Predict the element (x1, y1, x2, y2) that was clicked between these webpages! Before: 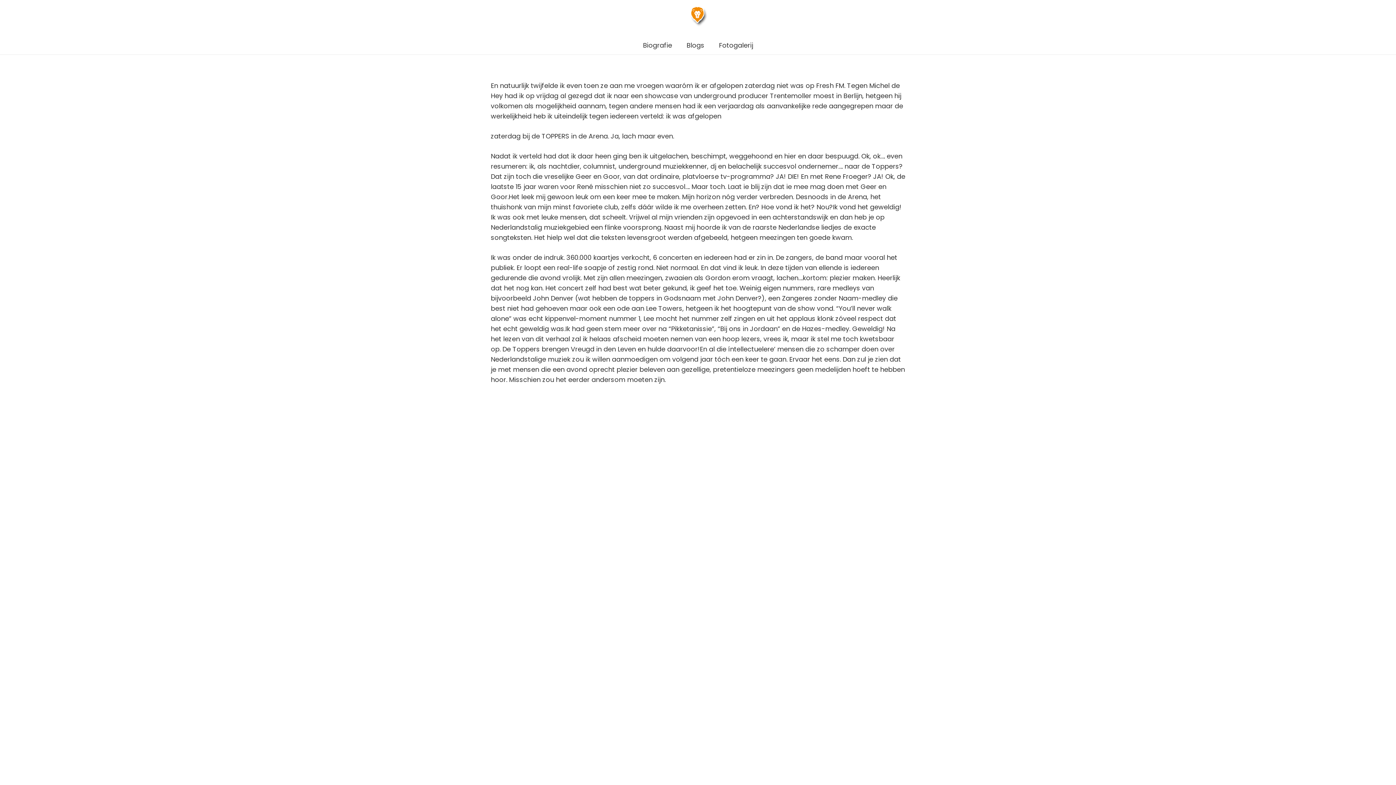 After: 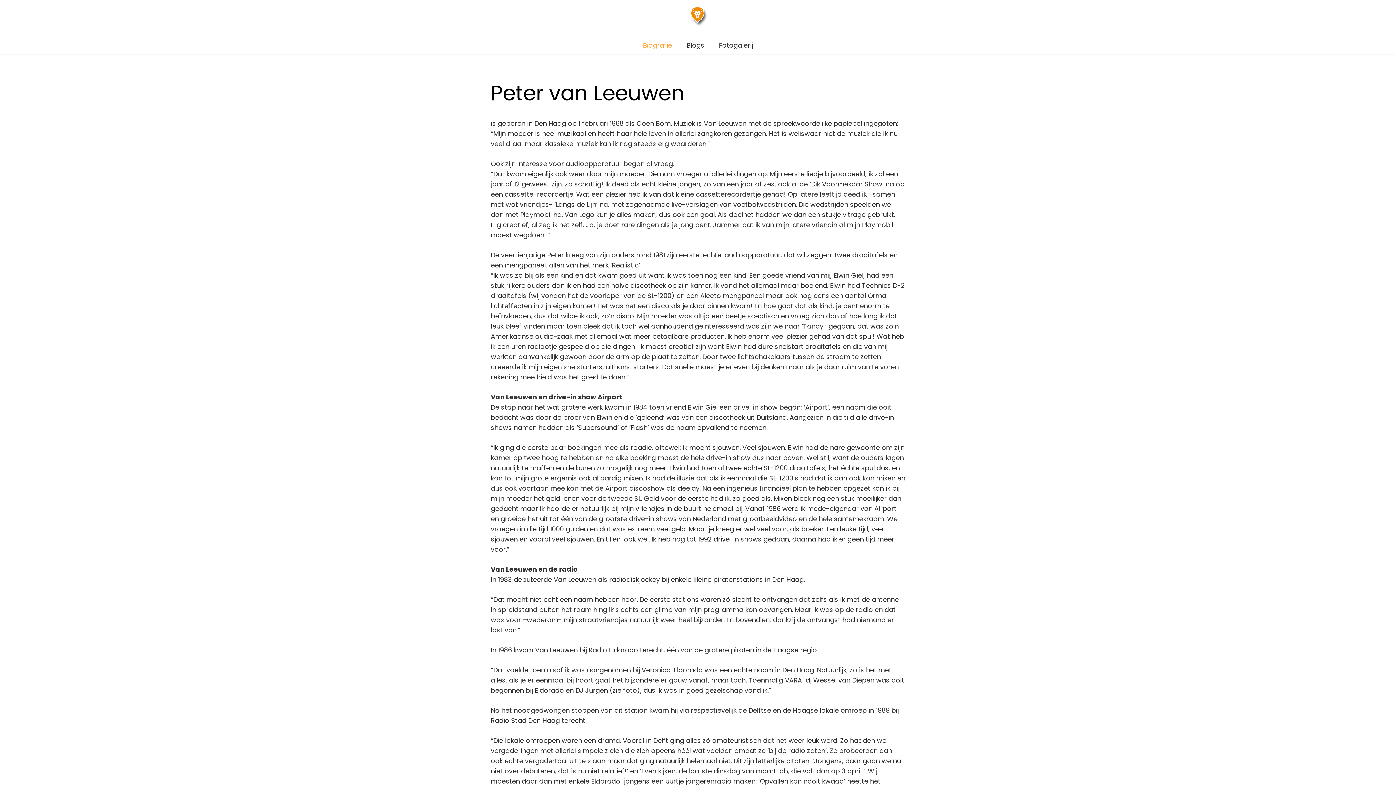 Action: bbox: (635, 36, 679, 54) label: Biografie